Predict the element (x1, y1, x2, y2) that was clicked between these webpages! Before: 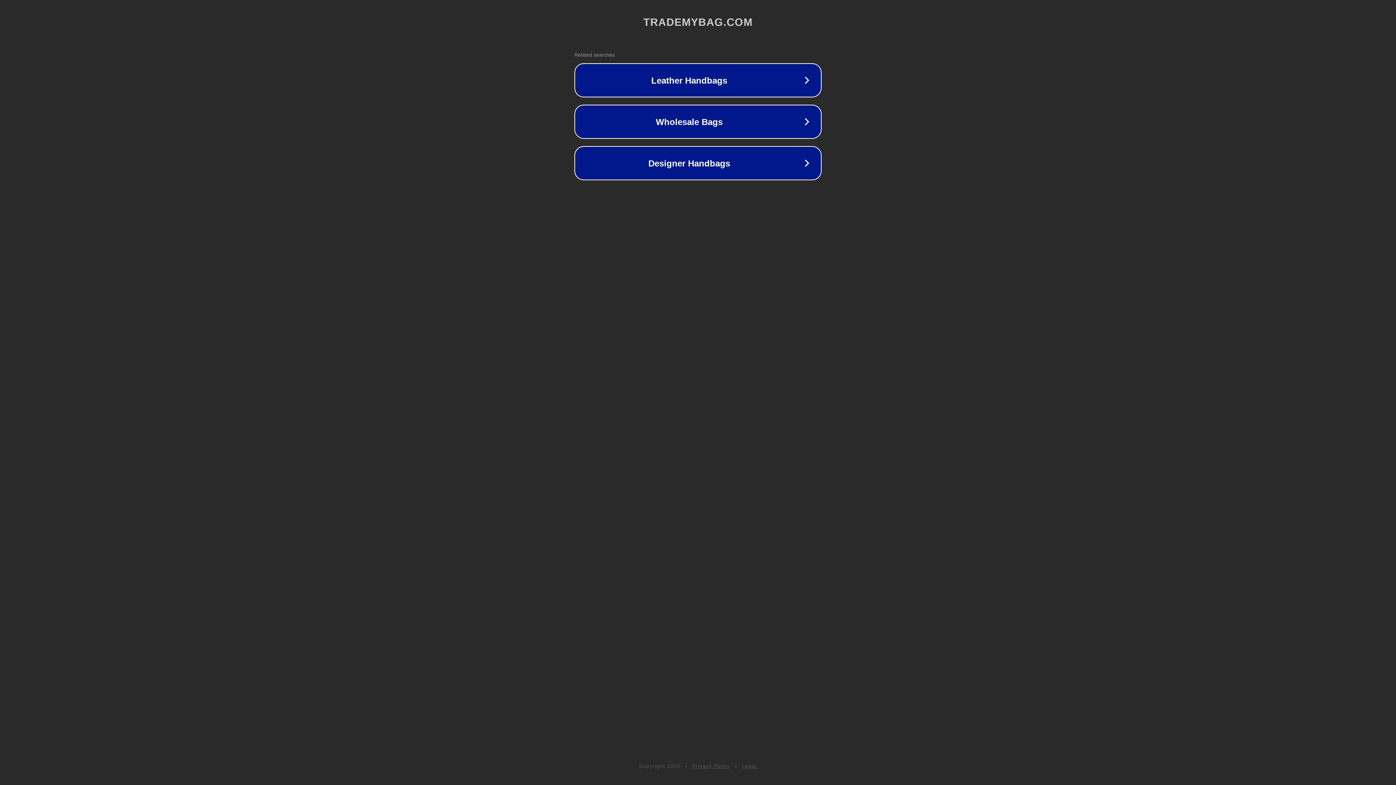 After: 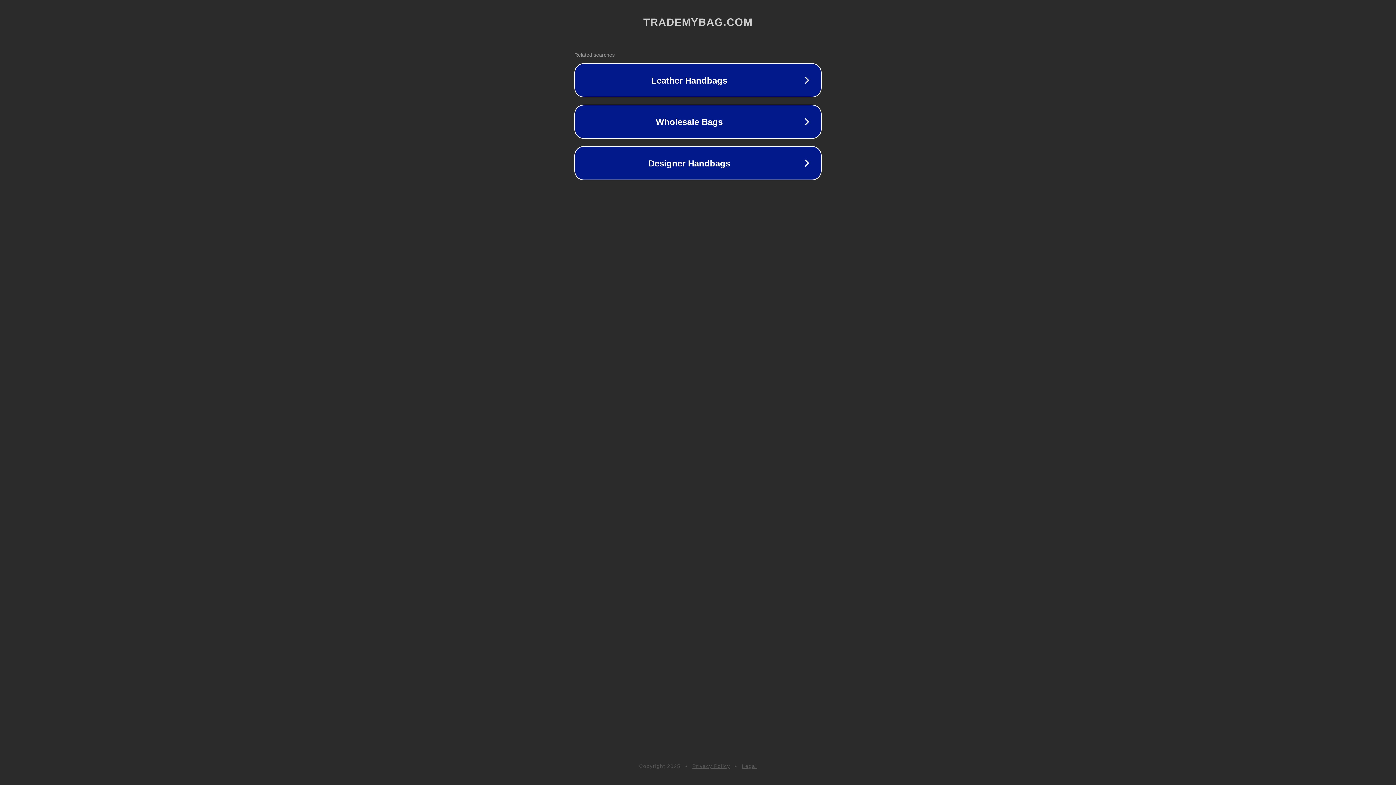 Action: label: Legal bbox: (742, 763, 757, 769)